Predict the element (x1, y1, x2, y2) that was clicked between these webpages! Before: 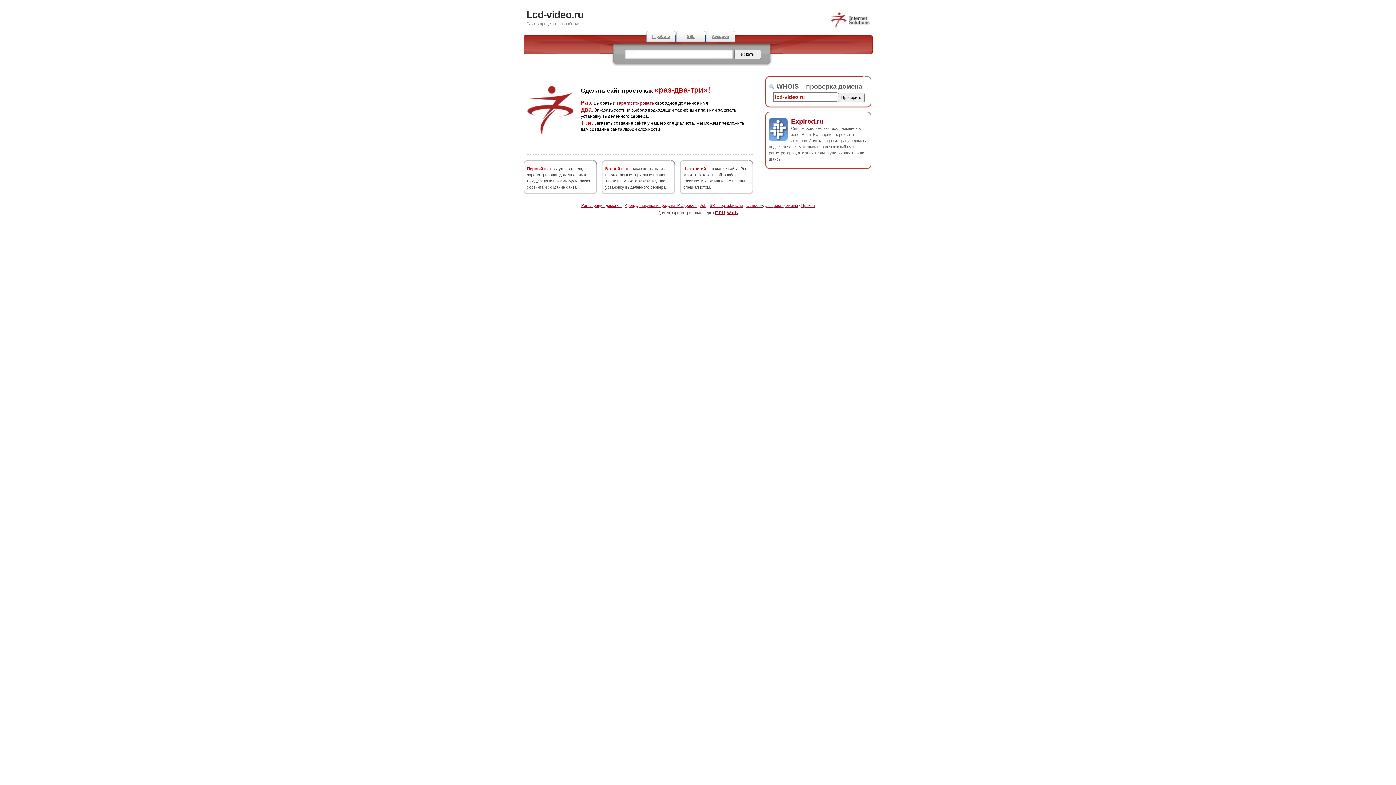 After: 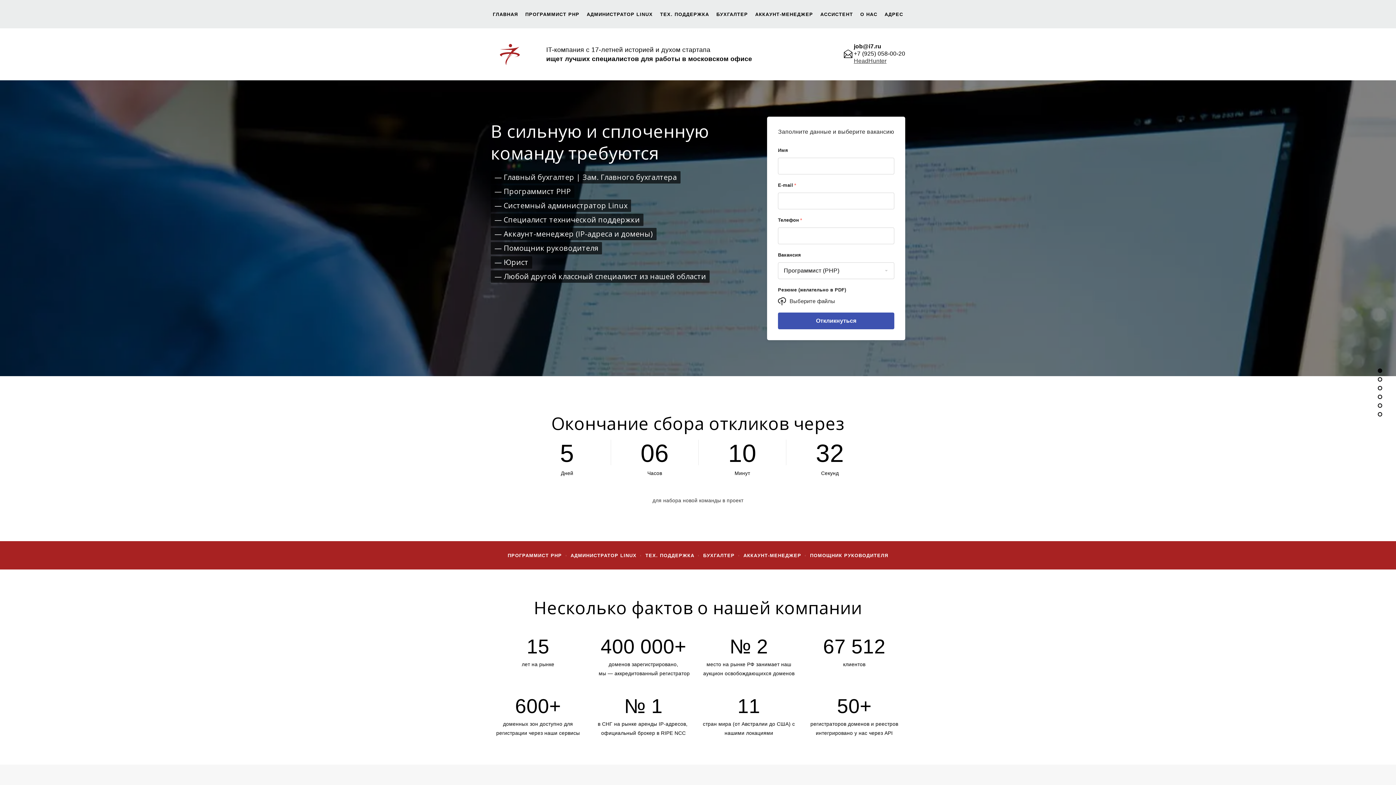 Action: bbox: (646, 30, 676, 42) label: IT-работа